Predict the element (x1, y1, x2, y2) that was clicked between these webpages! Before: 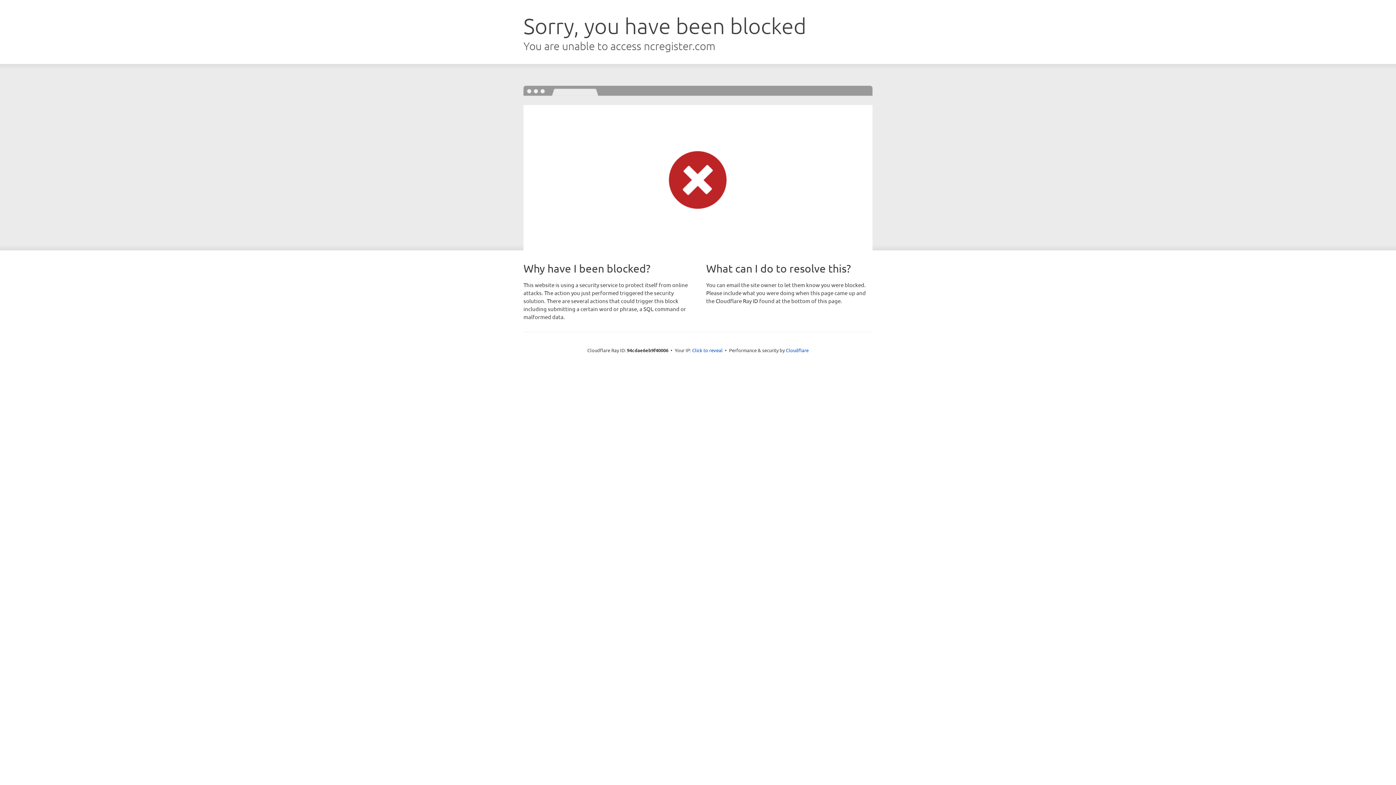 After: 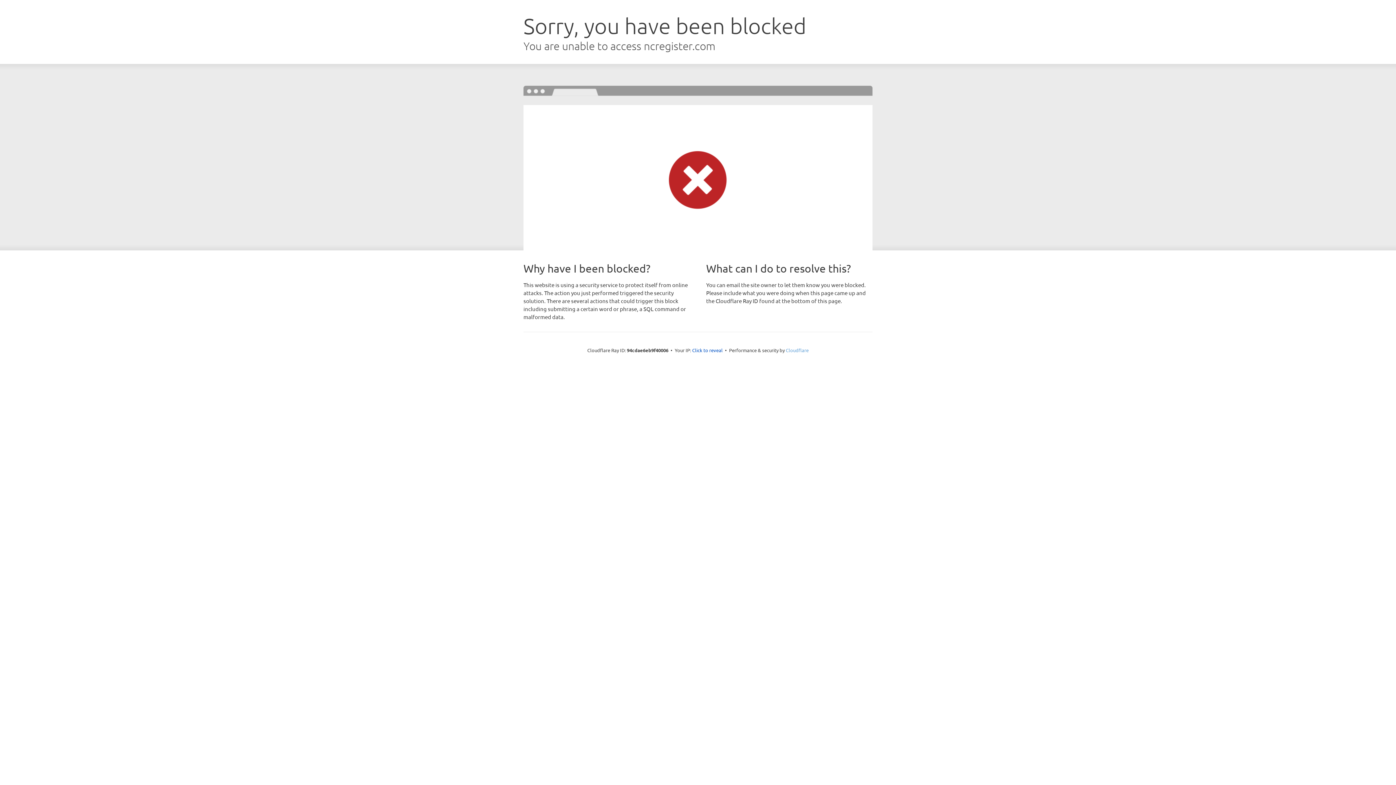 Action: label: Cloudflare bbox: (786, 347, 808, 353)